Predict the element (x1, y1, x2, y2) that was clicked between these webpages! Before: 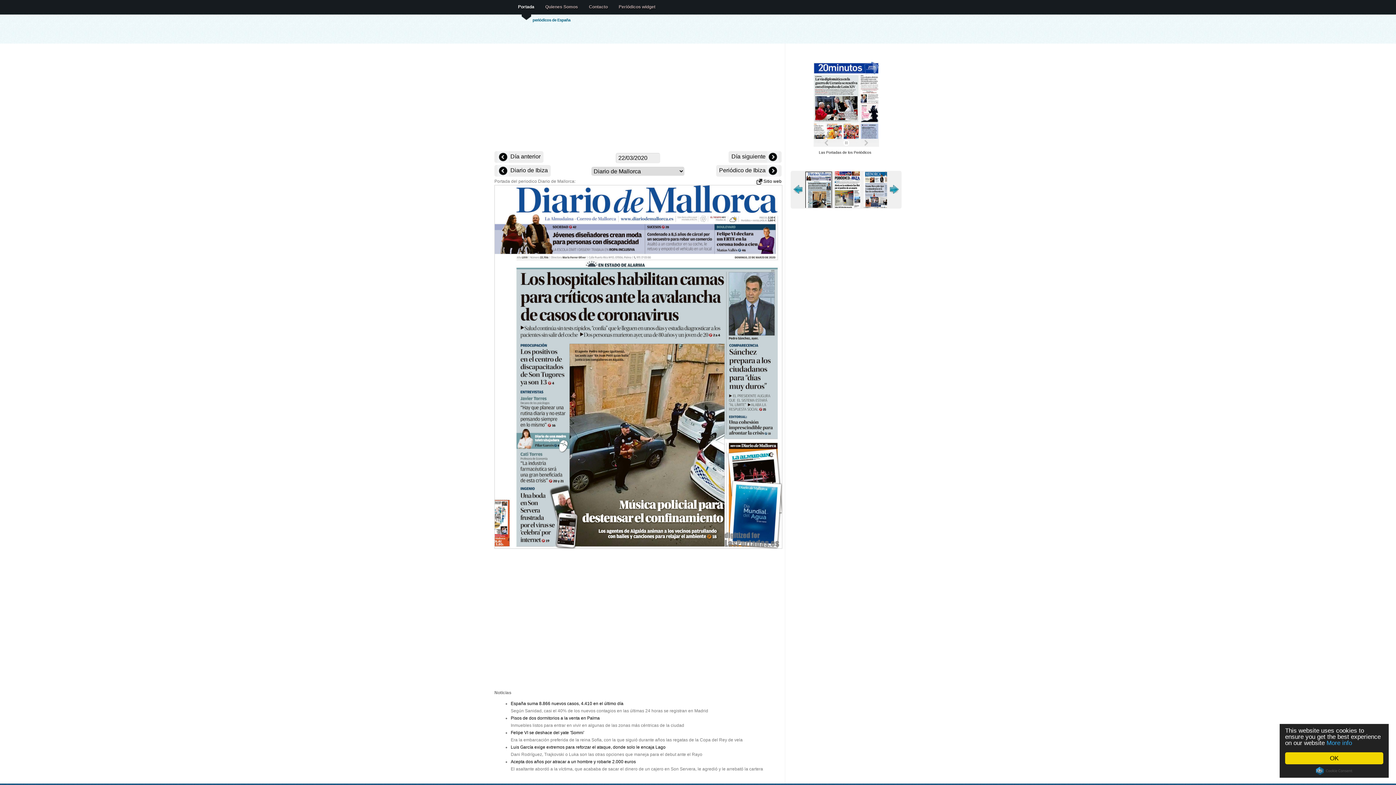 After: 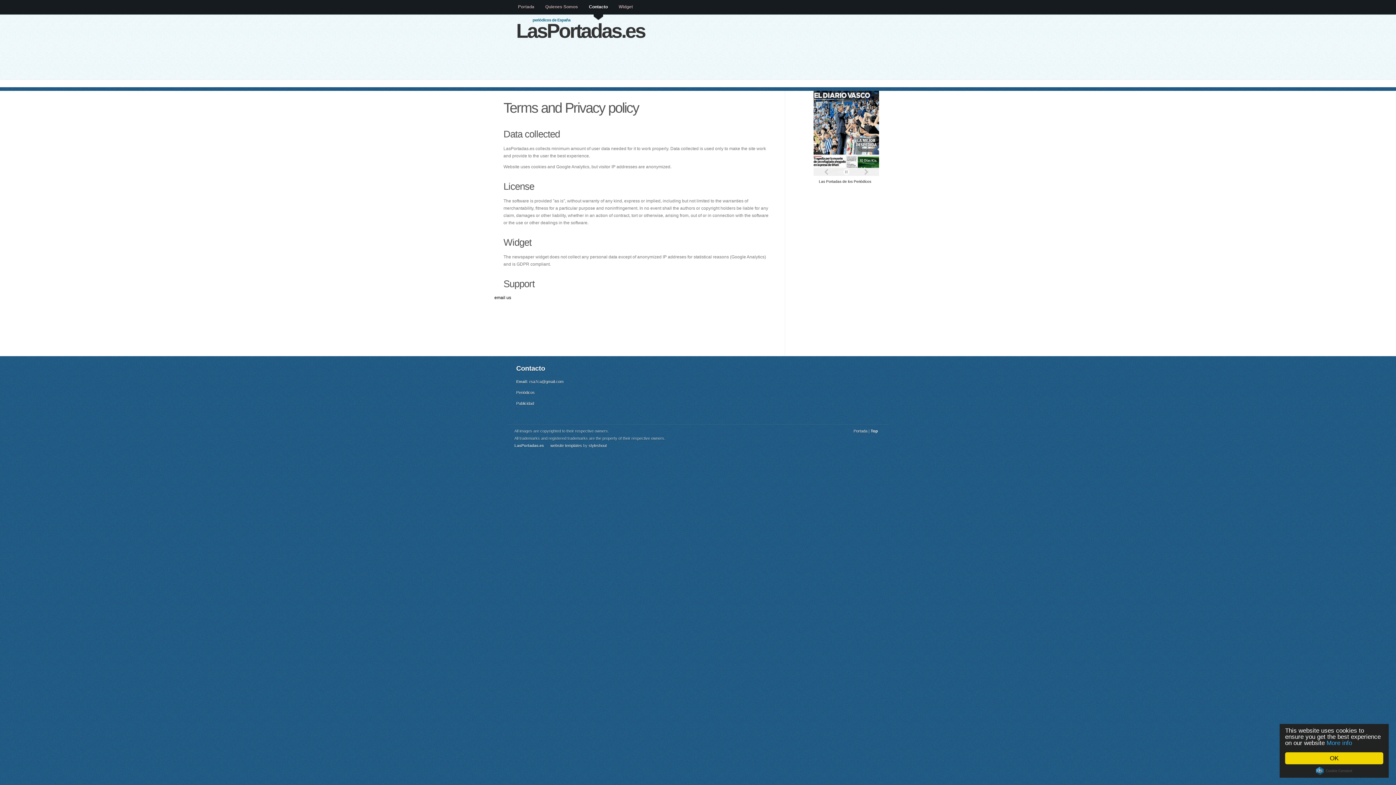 Action: label: More info bbox: (1326, 740, 1352, 746)